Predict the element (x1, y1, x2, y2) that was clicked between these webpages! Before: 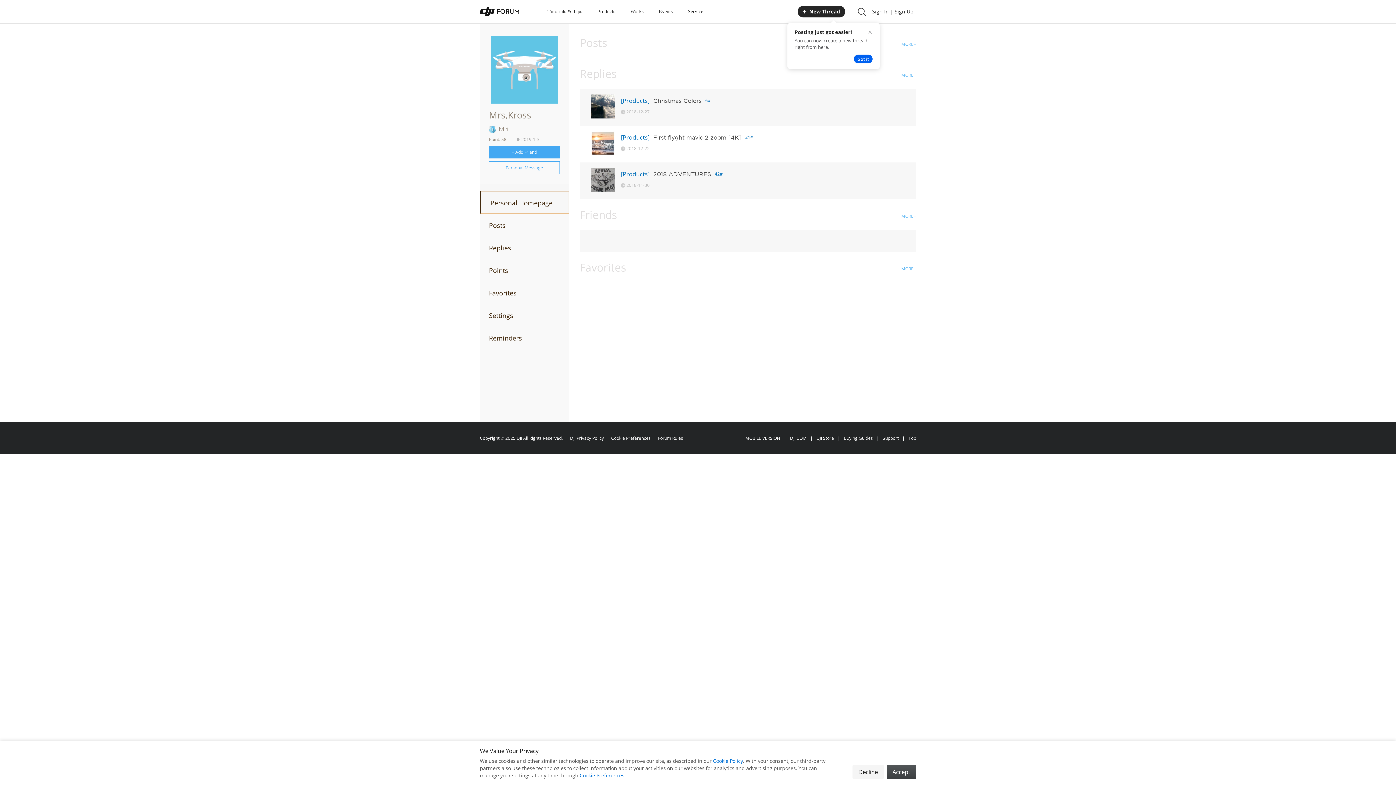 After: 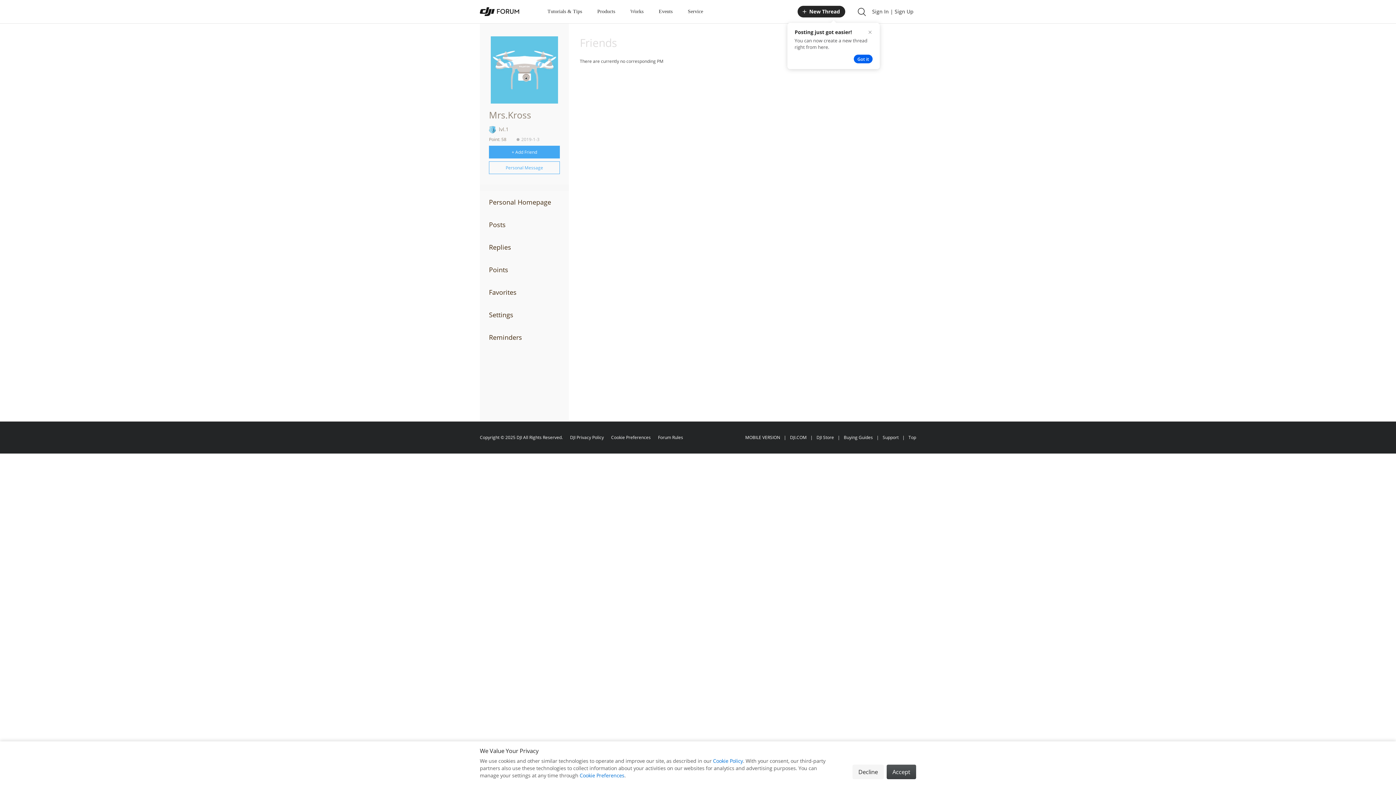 Action: label: MORE+ bbox: (901, 213, 916, 219)